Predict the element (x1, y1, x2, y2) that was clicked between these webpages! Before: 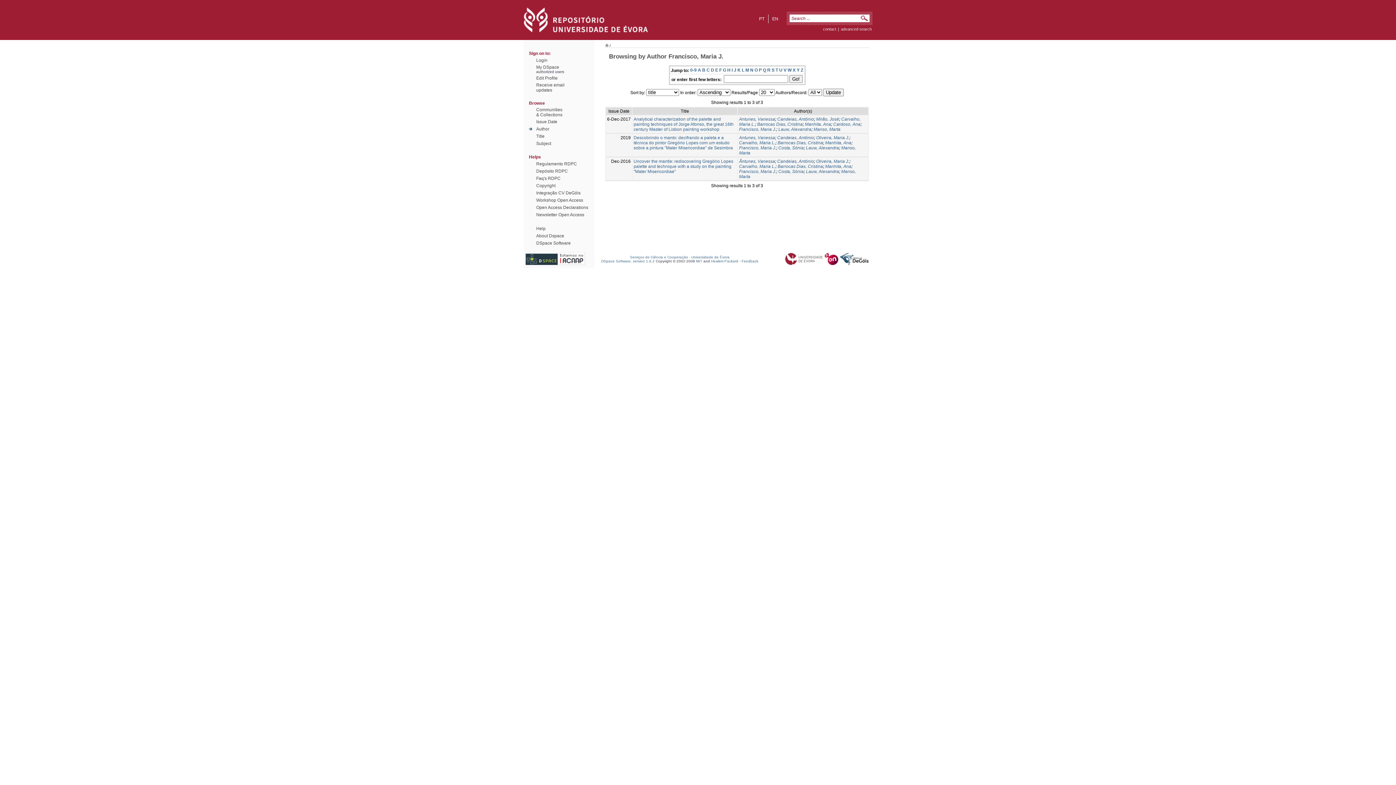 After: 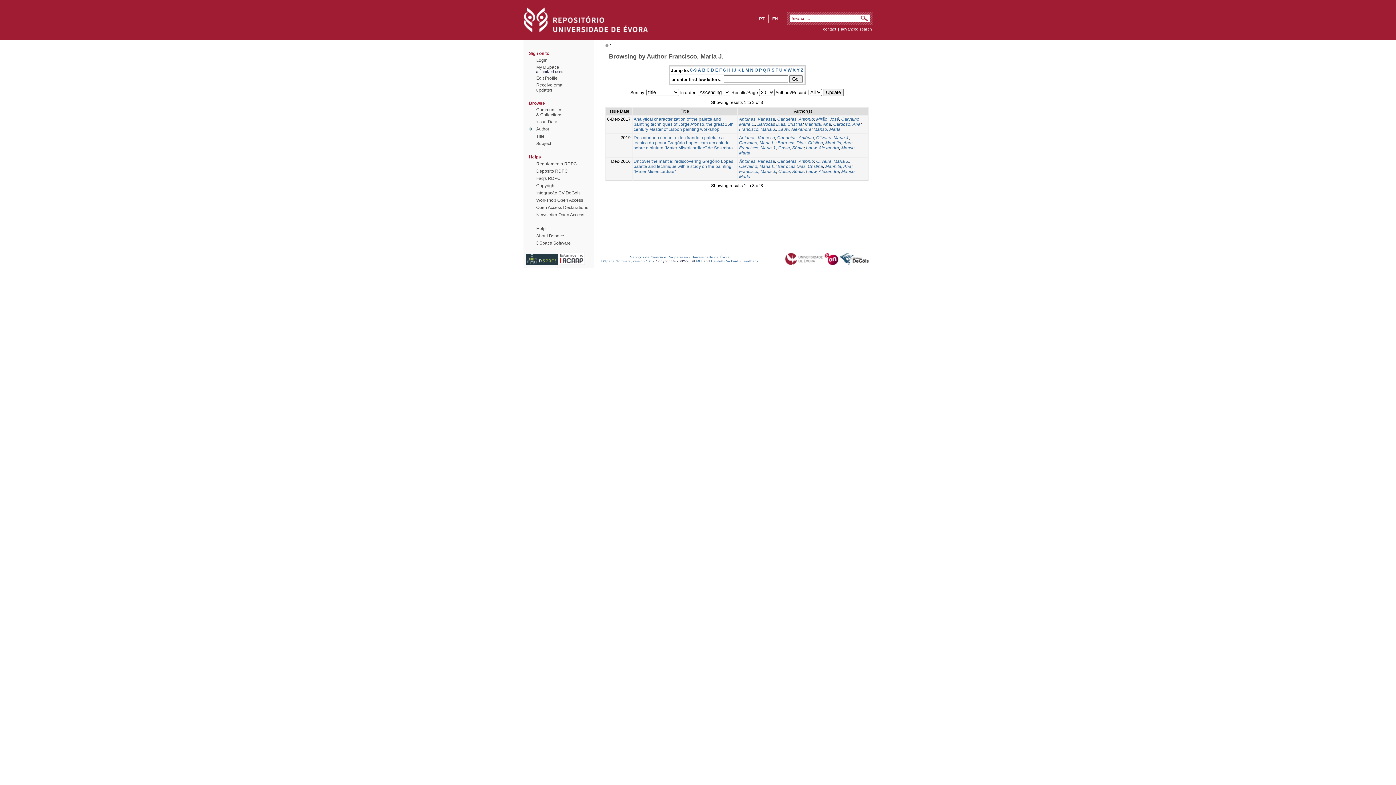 Action: bbox: (840, 261, 869, 266)